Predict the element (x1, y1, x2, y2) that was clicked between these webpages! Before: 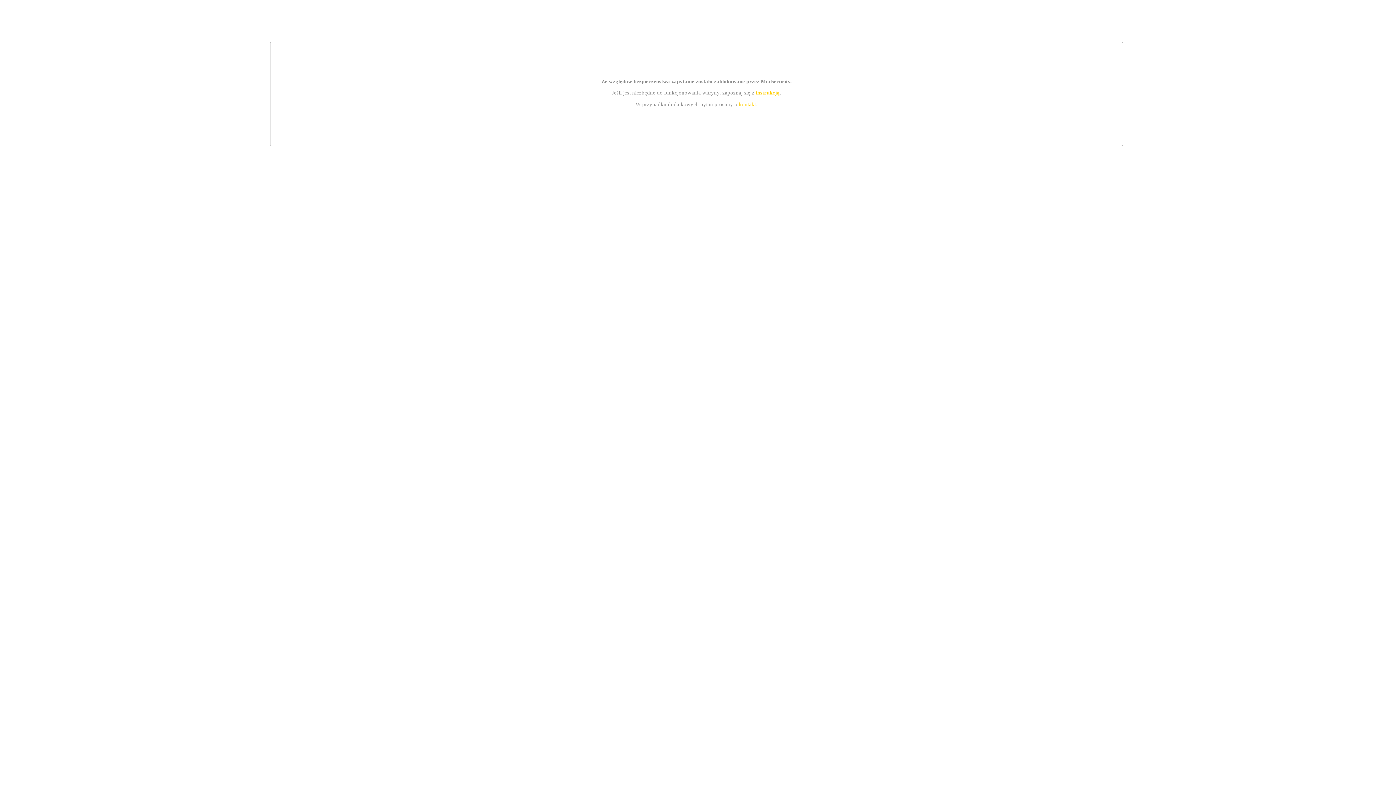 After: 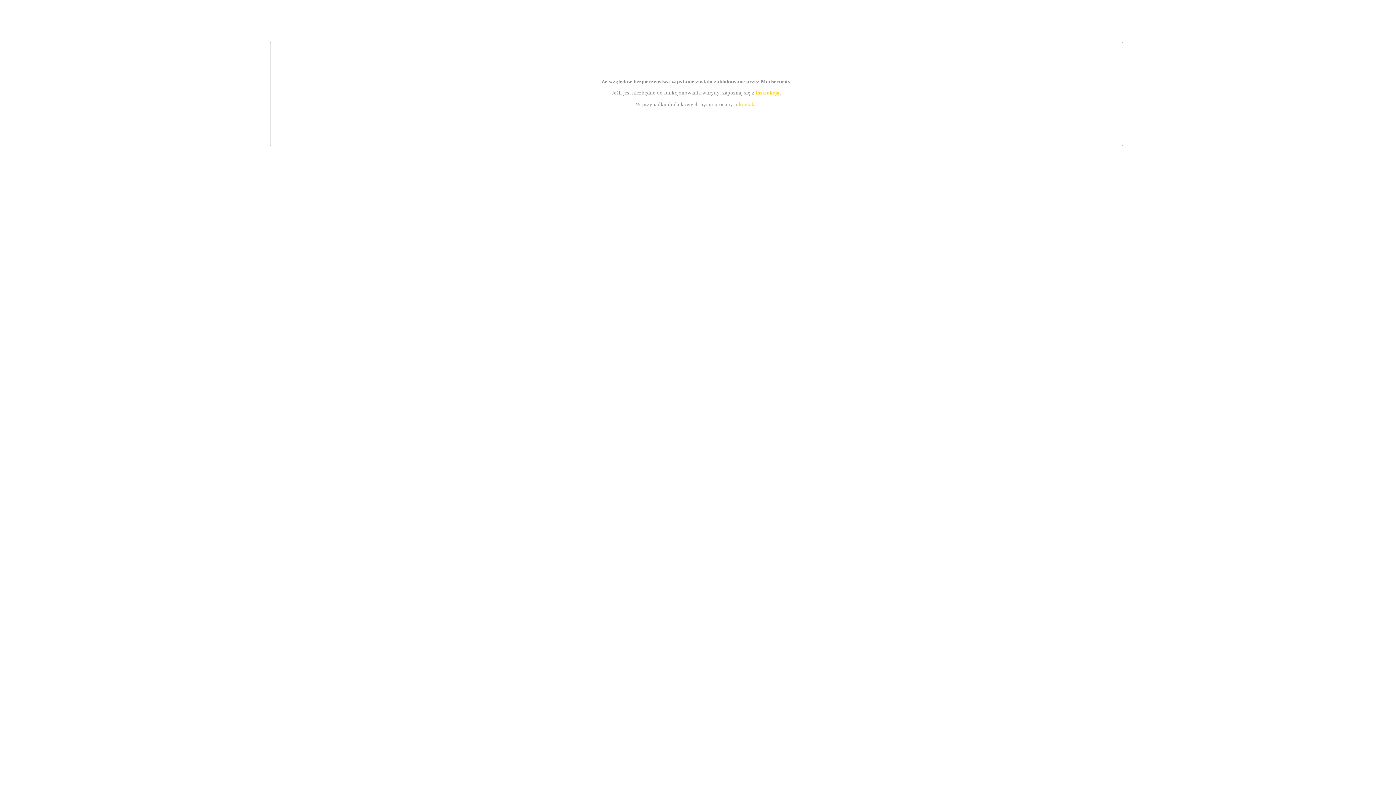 Action: bbox: (755, 89, 779, 95) label: instrukcją